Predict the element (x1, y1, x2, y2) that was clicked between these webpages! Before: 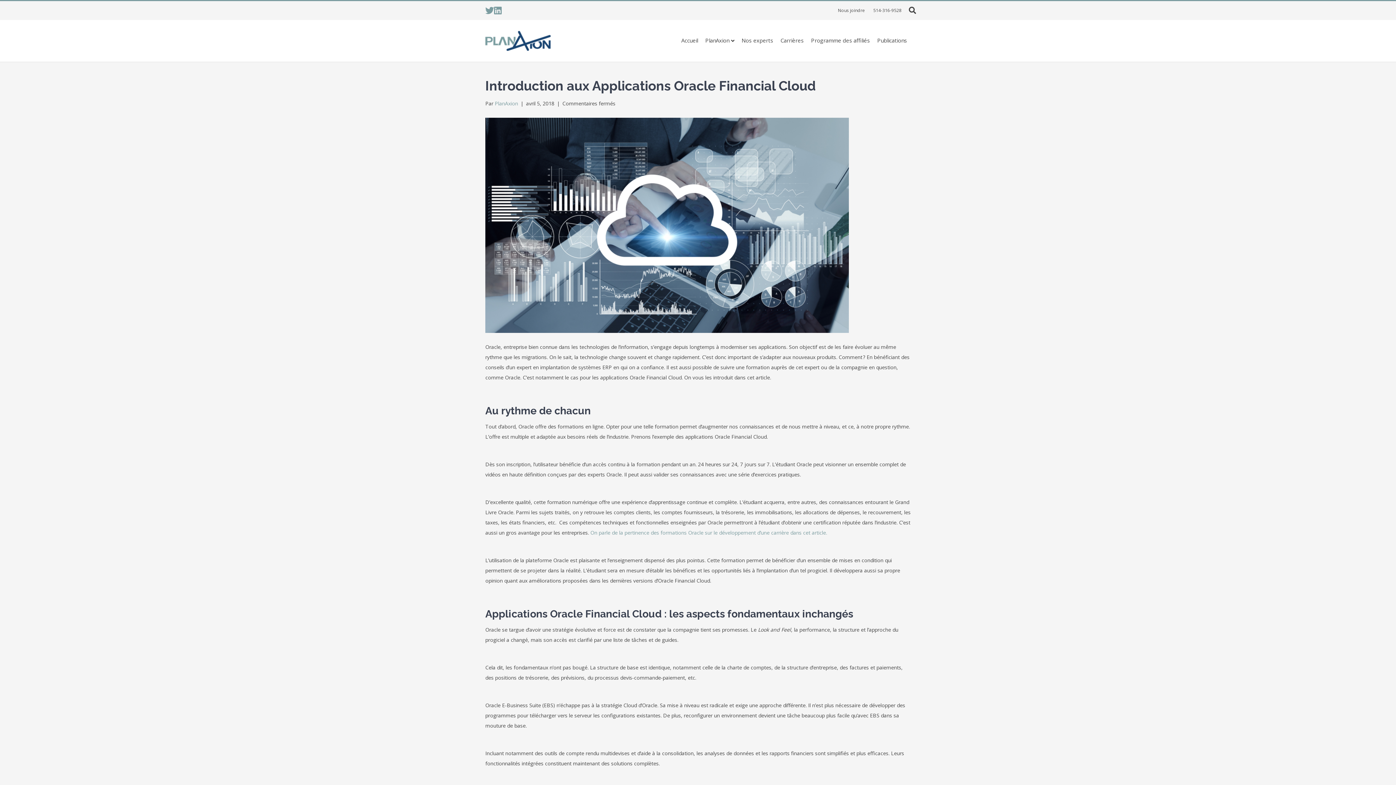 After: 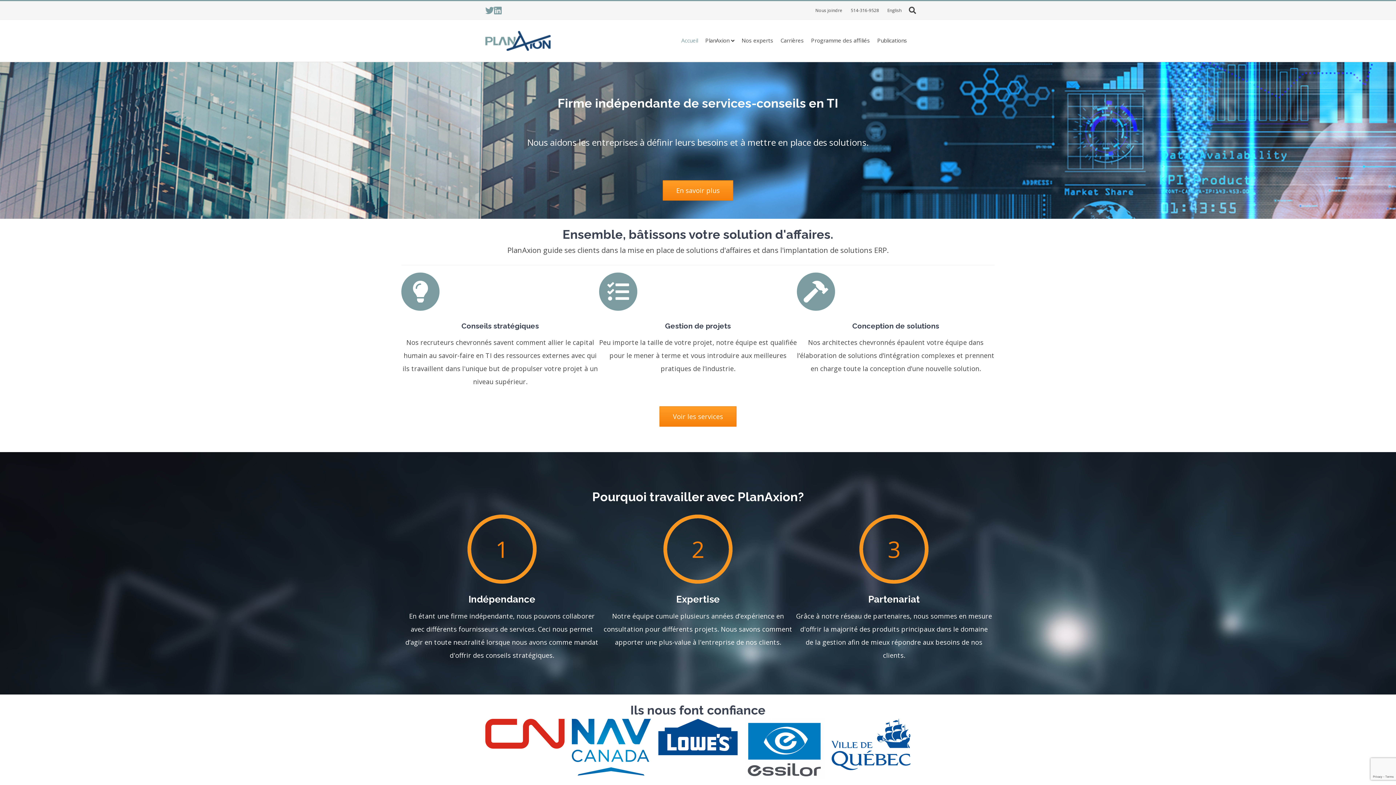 Action: bbox: (677, 31, 701, 49) label: Accueil